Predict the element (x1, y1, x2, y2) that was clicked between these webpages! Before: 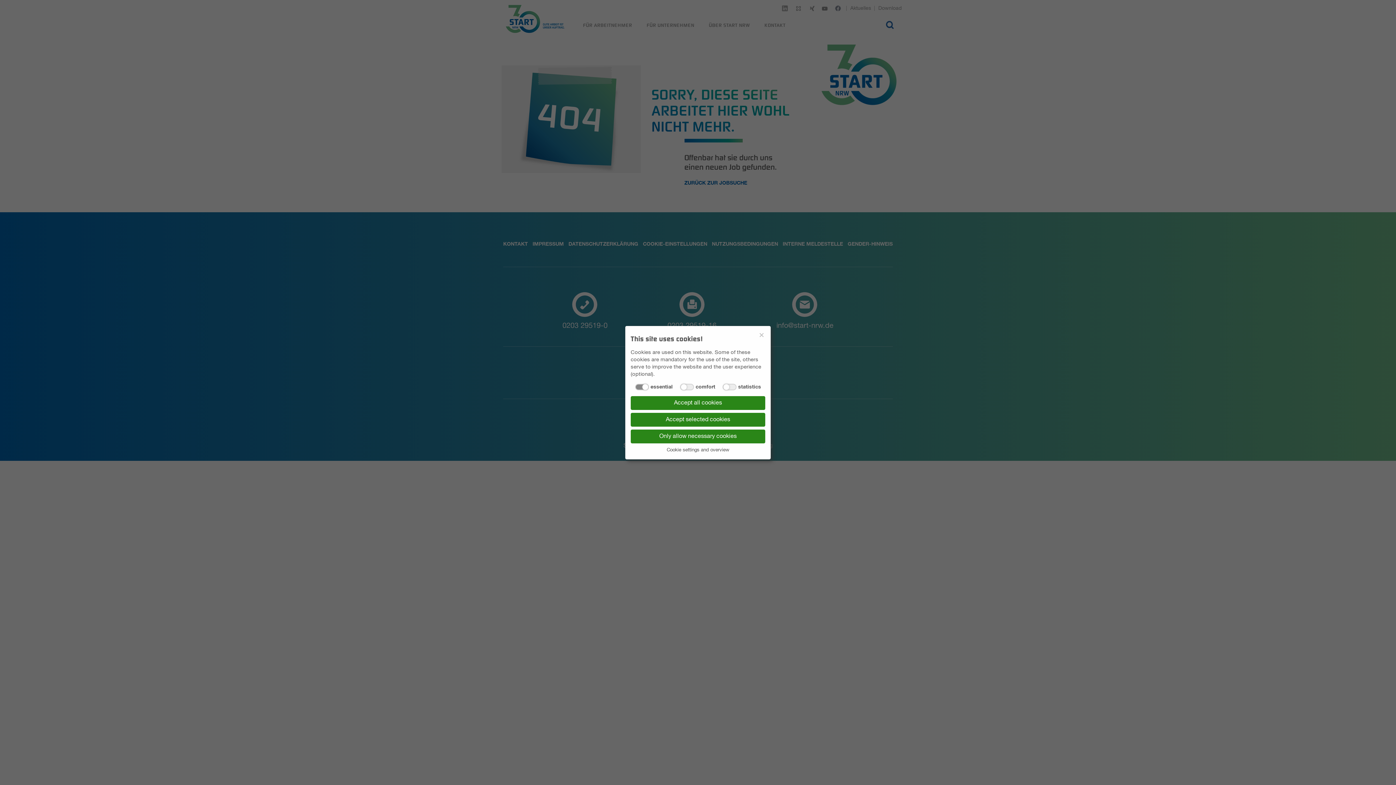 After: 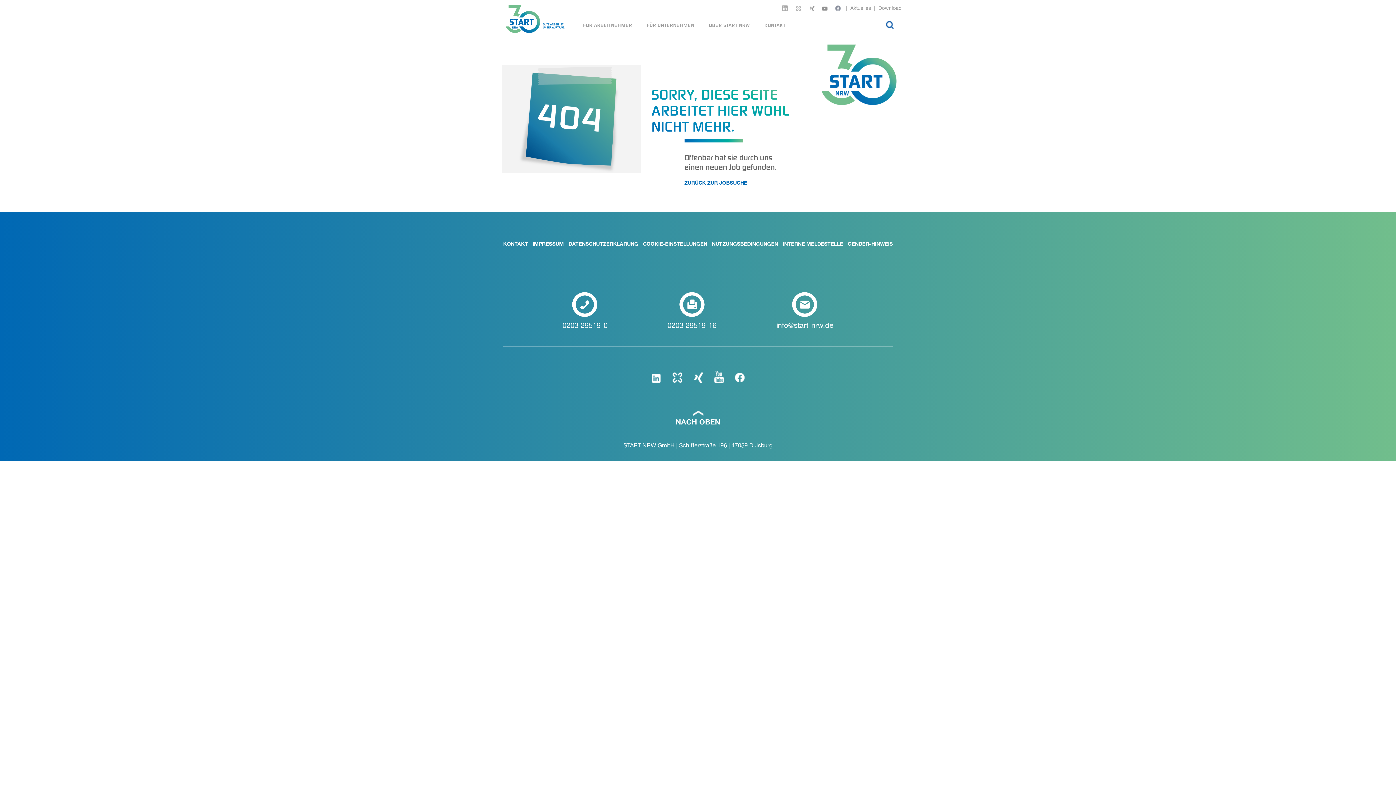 Action: bbox: (758, 331, 765, 338)